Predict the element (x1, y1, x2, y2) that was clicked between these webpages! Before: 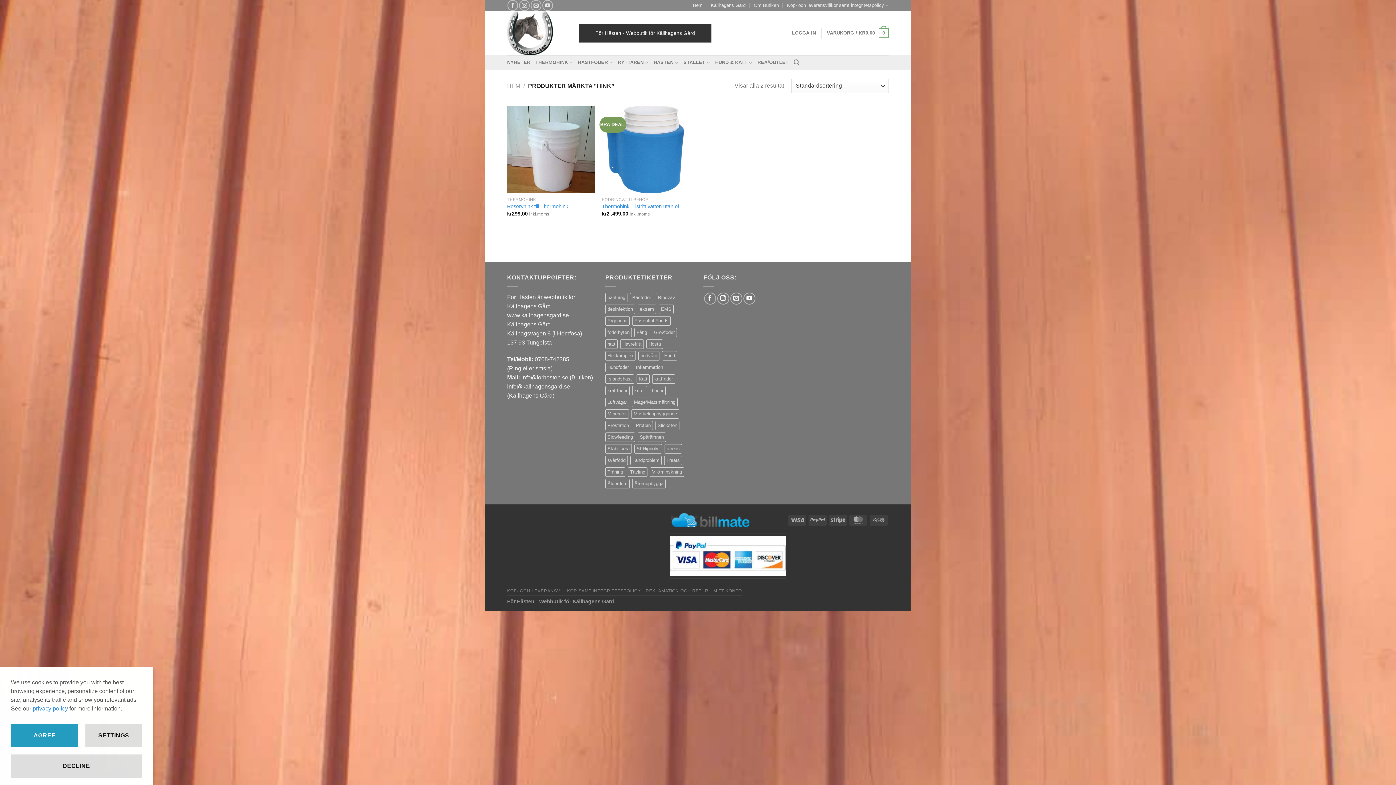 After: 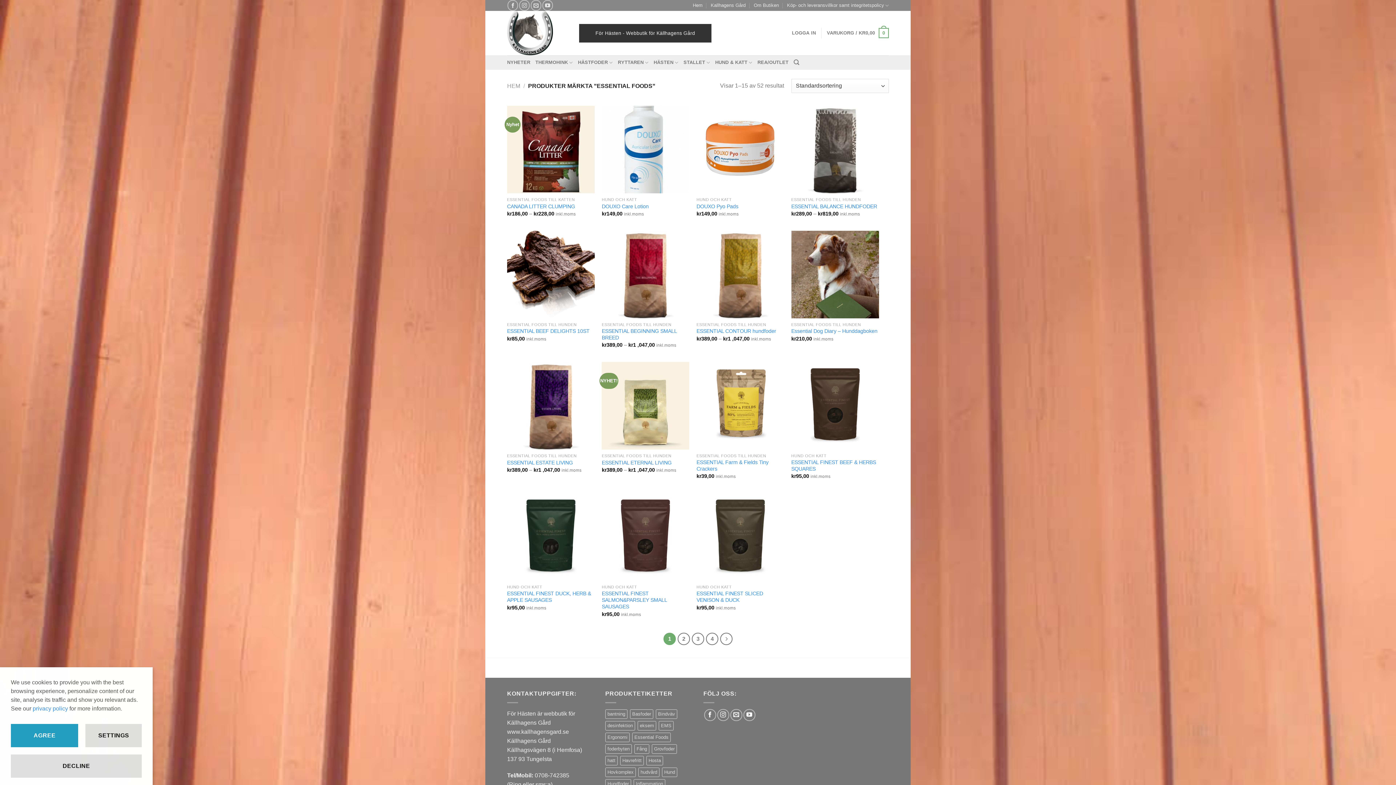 Action: bbox: (632, 316, 670, 325) label: Essential Foods (52 produkter)